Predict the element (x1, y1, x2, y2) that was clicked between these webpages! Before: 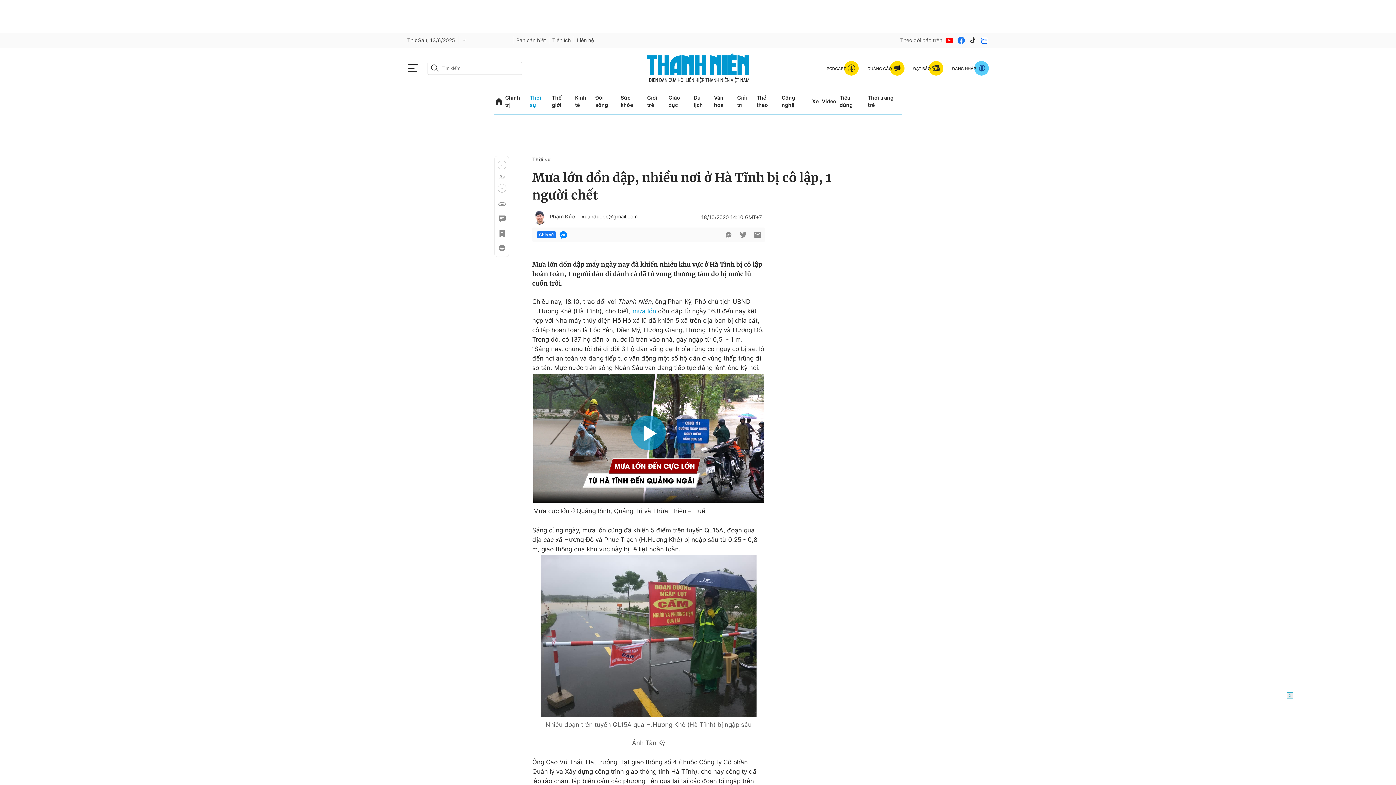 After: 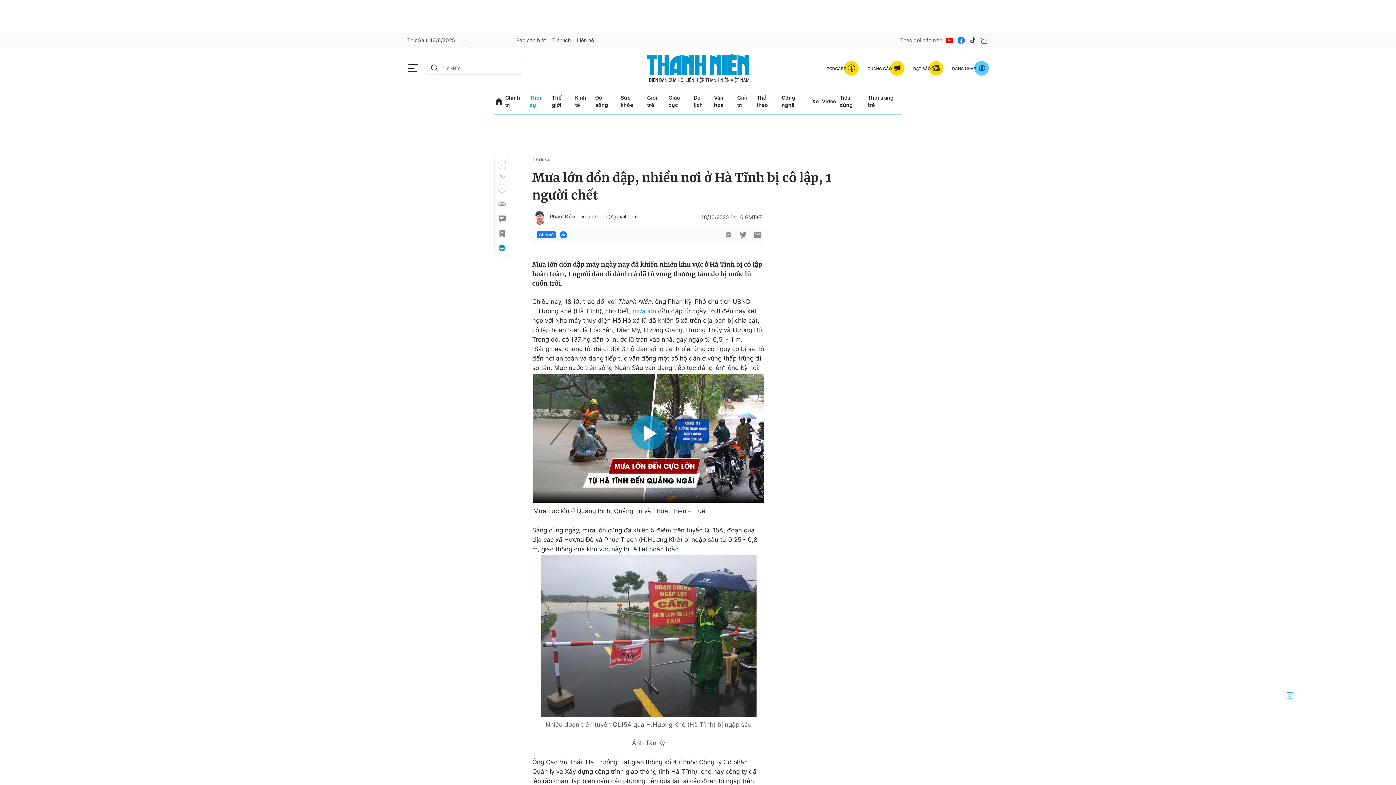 Action: bbox: (497, 243, 505, 252)